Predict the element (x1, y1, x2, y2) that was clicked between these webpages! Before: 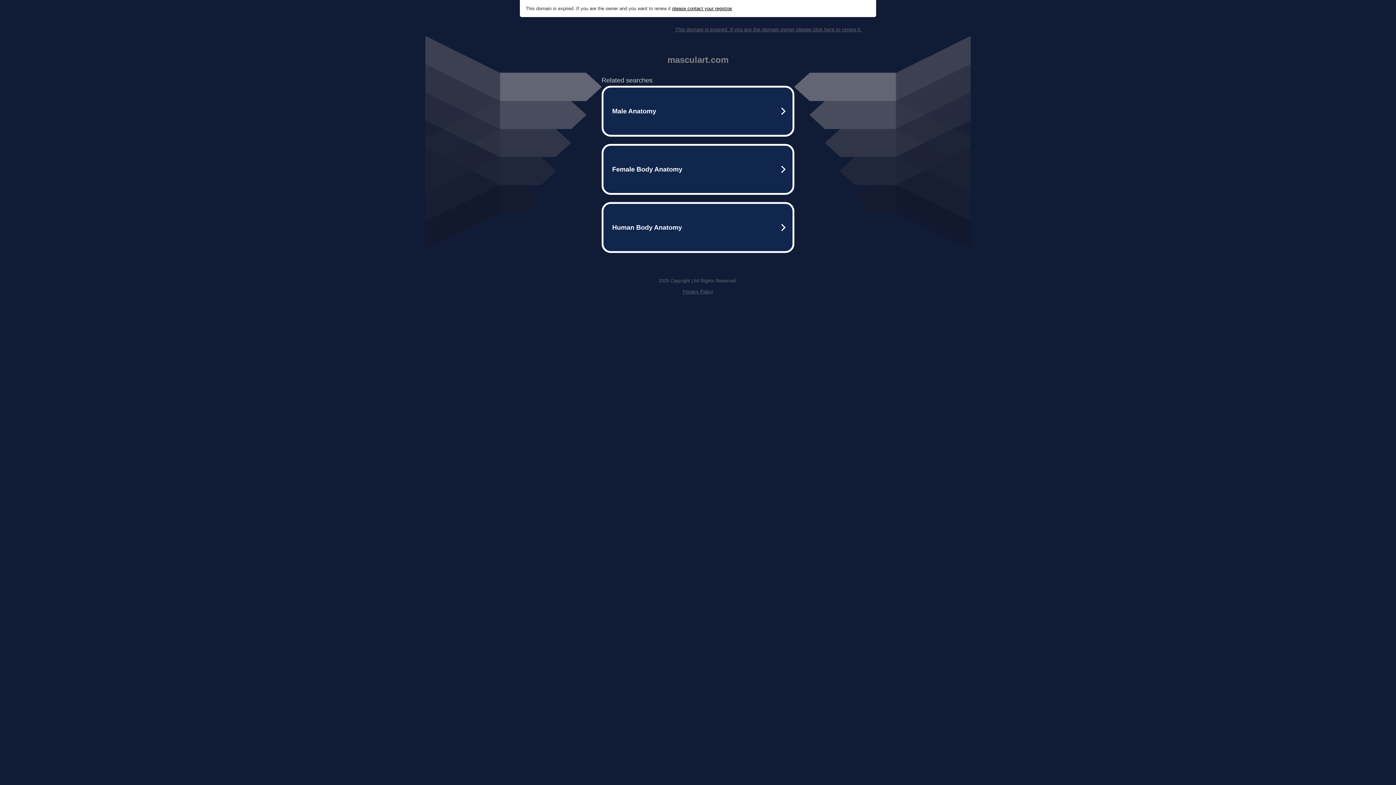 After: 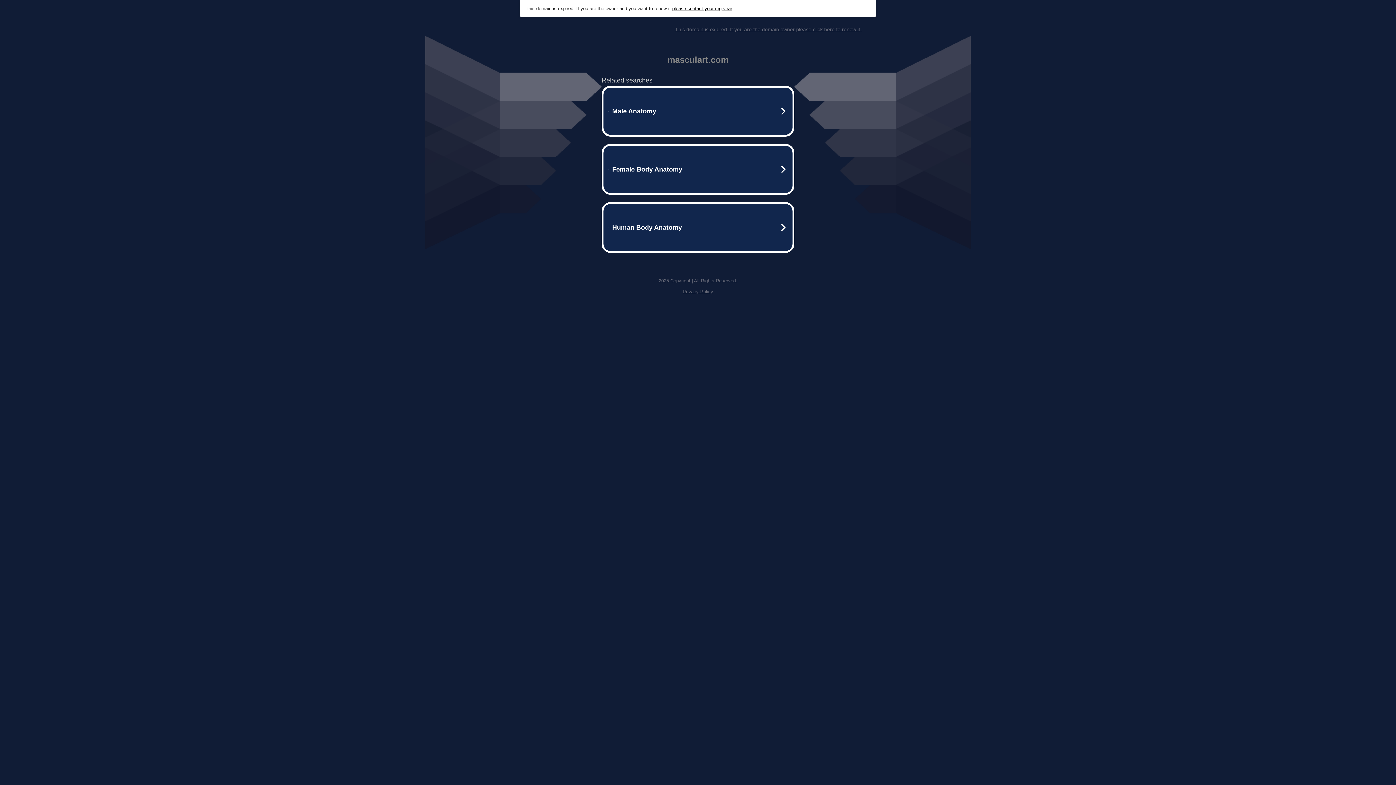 Action: bbox: (675, 26, 861, 32) label: This domain is expired. If you are the domain owner please click here to renew it.